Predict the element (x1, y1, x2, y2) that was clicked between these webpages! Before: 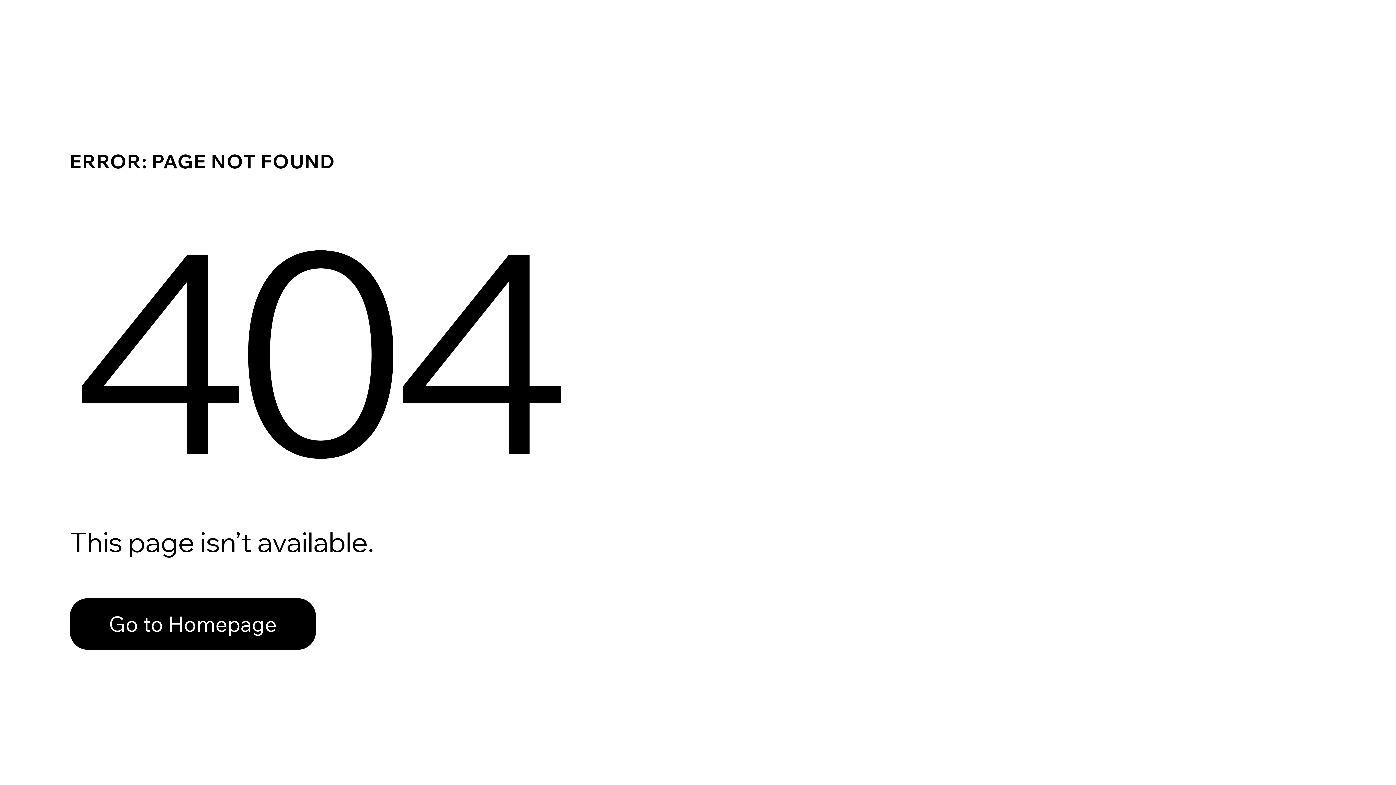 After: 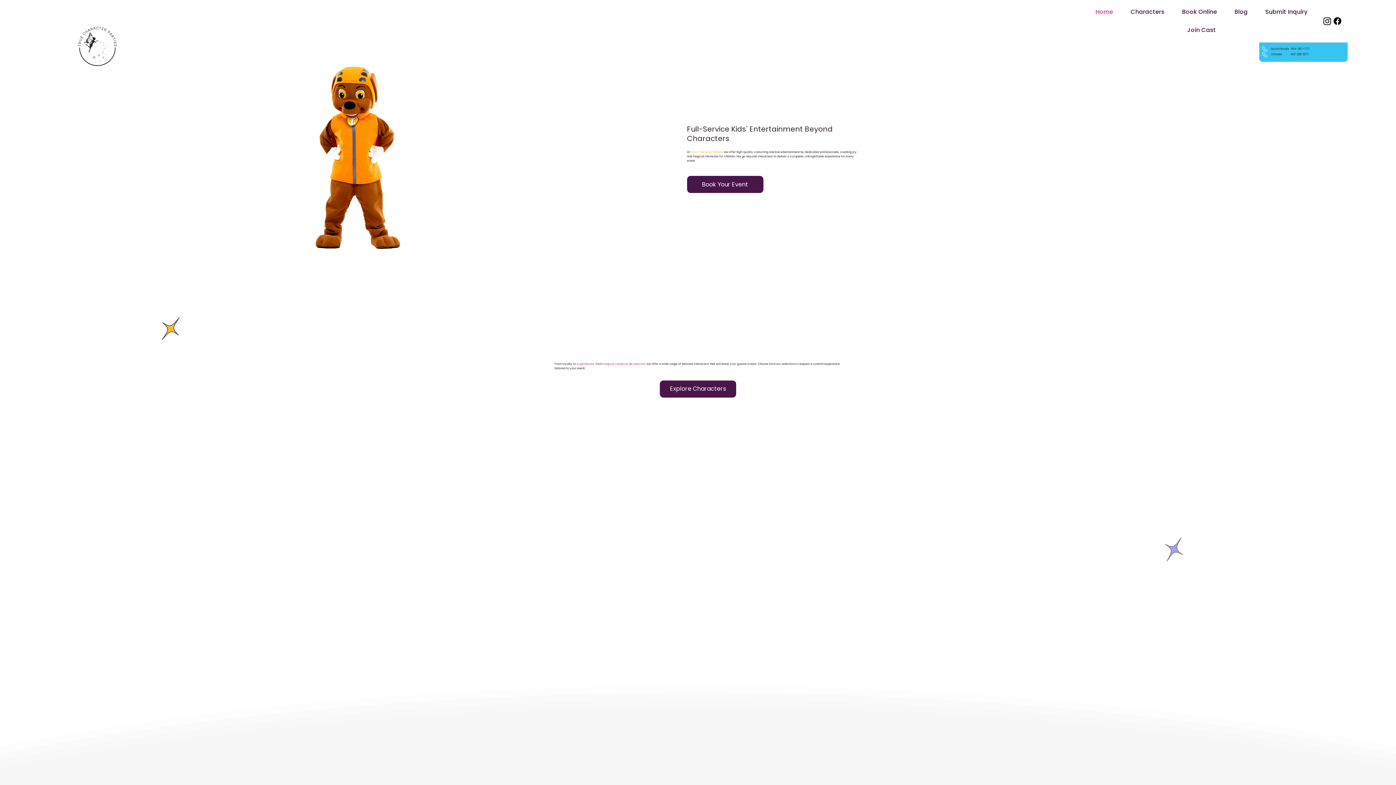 Action: label: Go to Homepage bbox: (69, 598, 316, 650)